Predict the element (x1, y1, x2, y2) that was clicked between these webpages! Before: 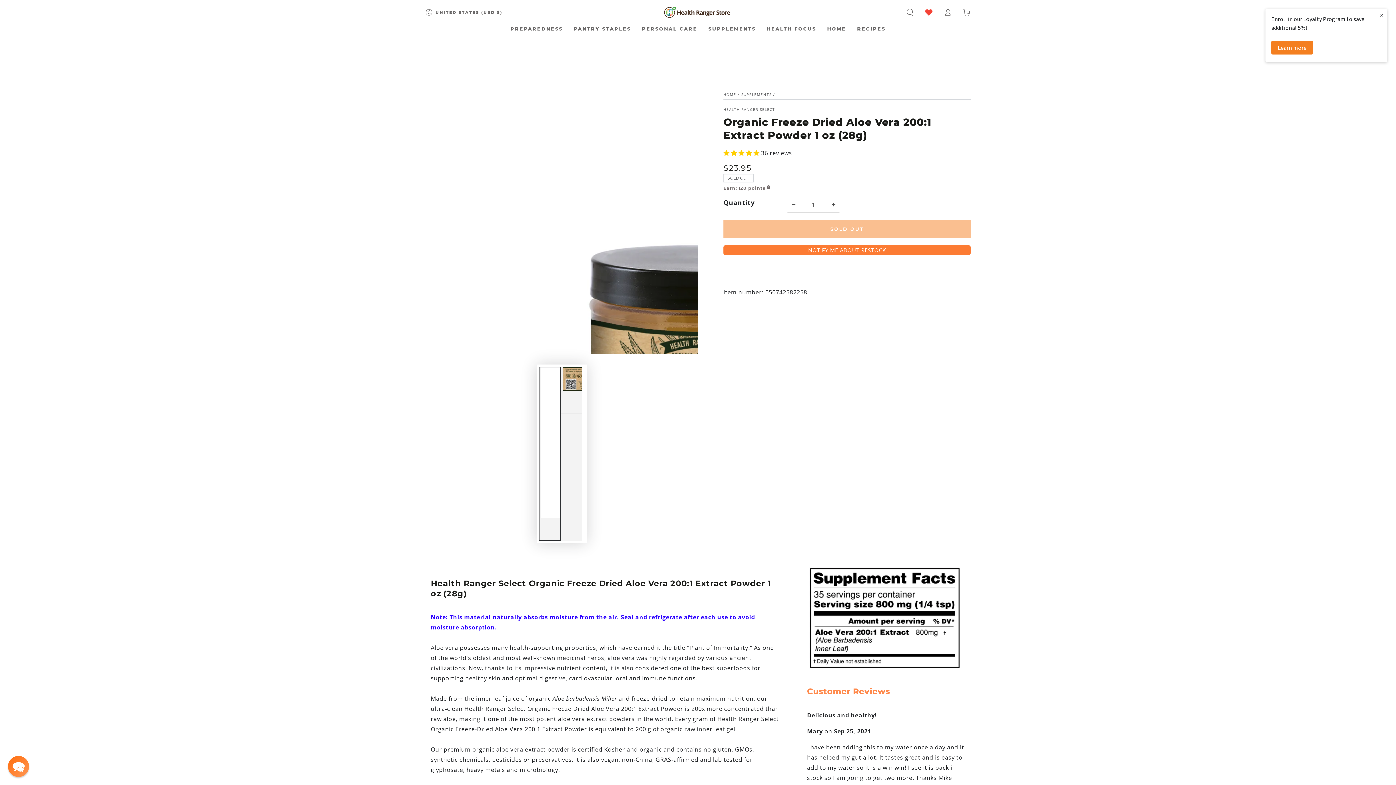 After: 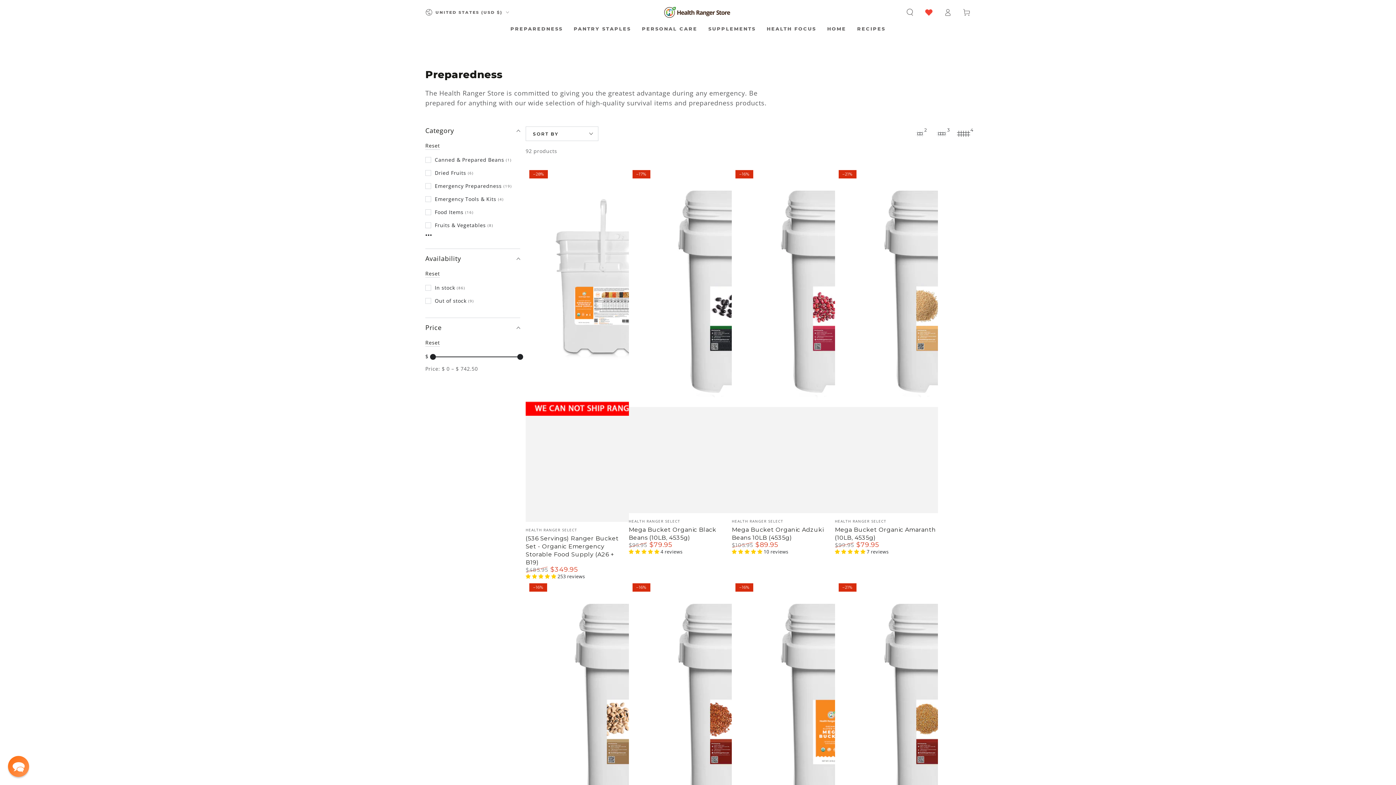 Action: label: PREPAREDNESS bbox: (505, 20, 568, 37)